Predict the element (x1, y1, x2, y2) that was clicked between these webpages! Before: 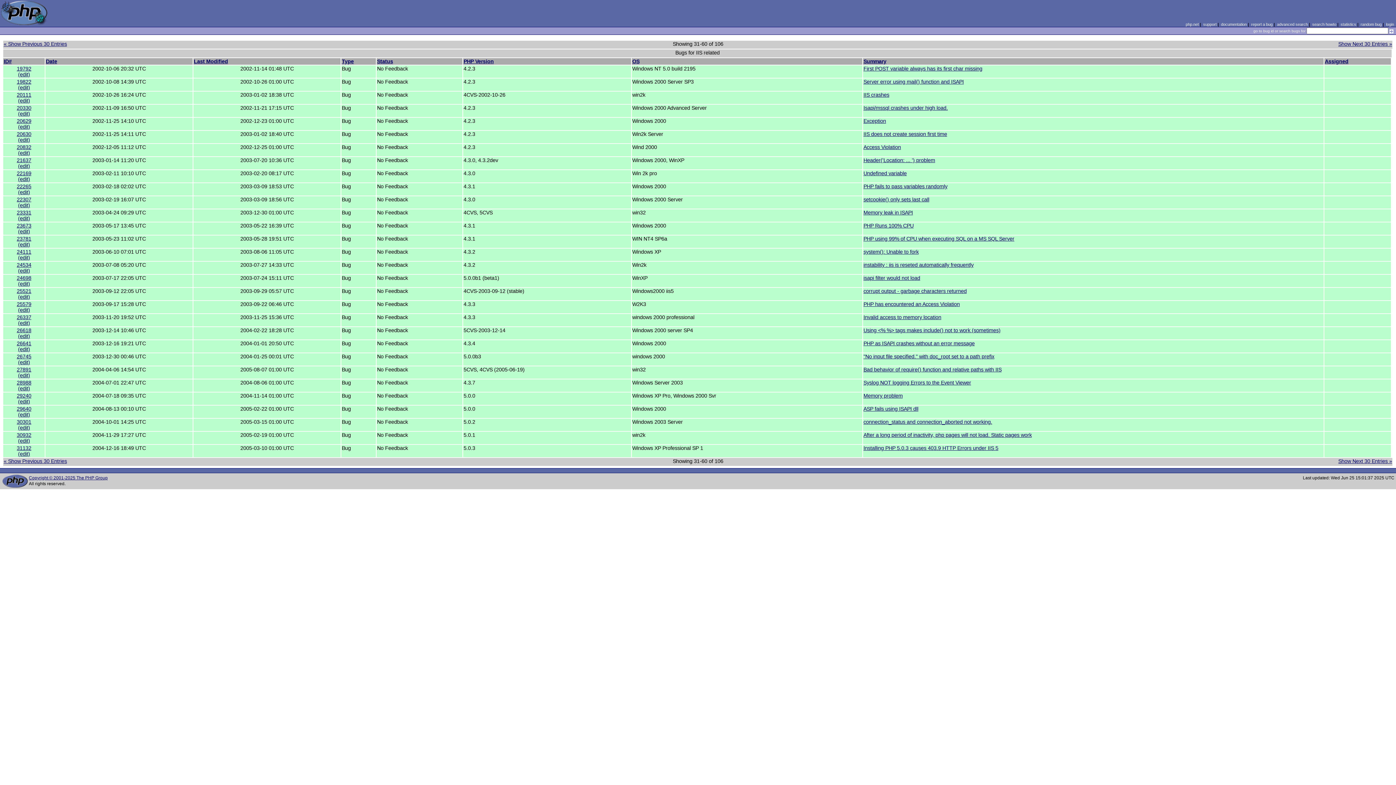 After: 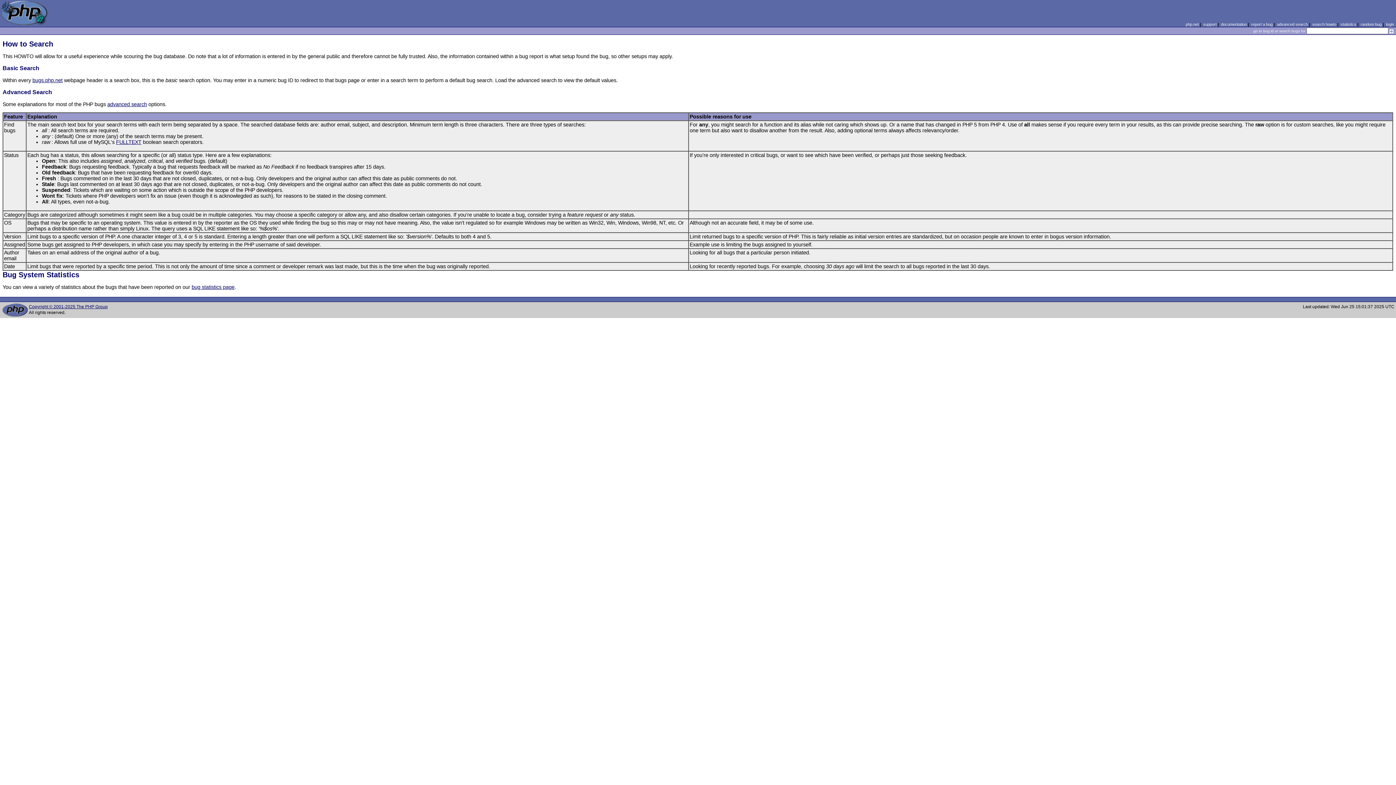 Action: bbox: (1312, 22, 1336, 26) label: search howto